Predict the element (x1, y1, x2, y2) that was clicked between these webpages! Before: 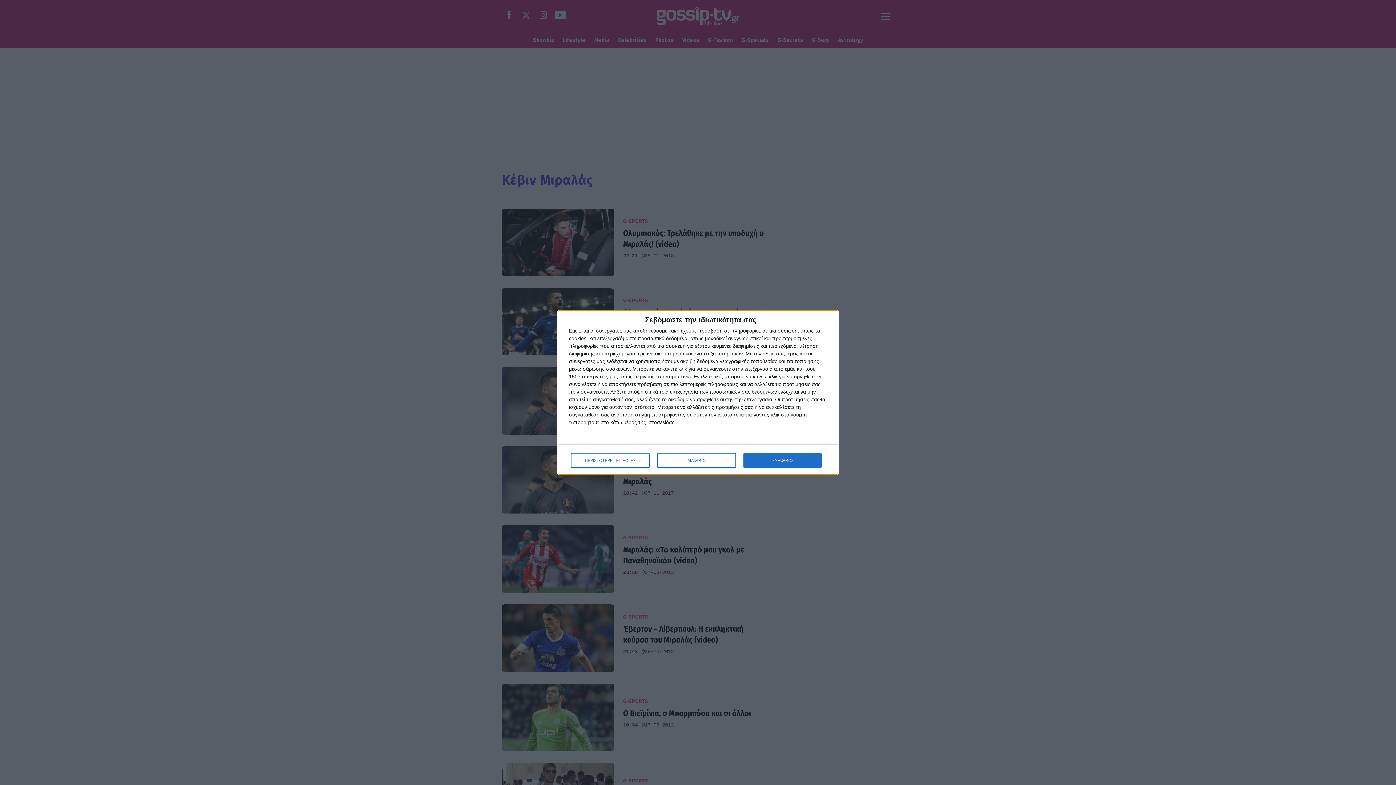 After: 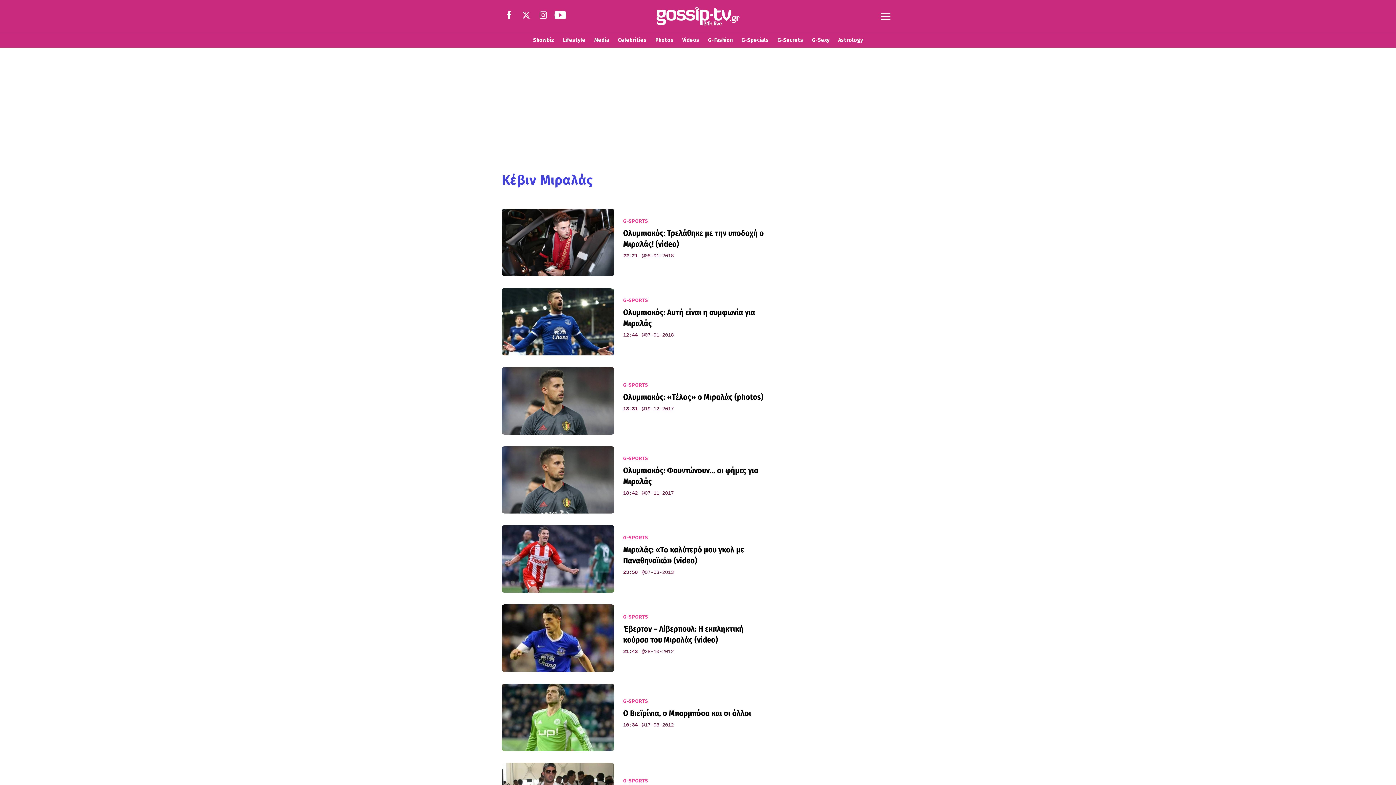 Action: label: ΔΙΑΦΩΝΩ bbox: (657, 453, 736, 468)